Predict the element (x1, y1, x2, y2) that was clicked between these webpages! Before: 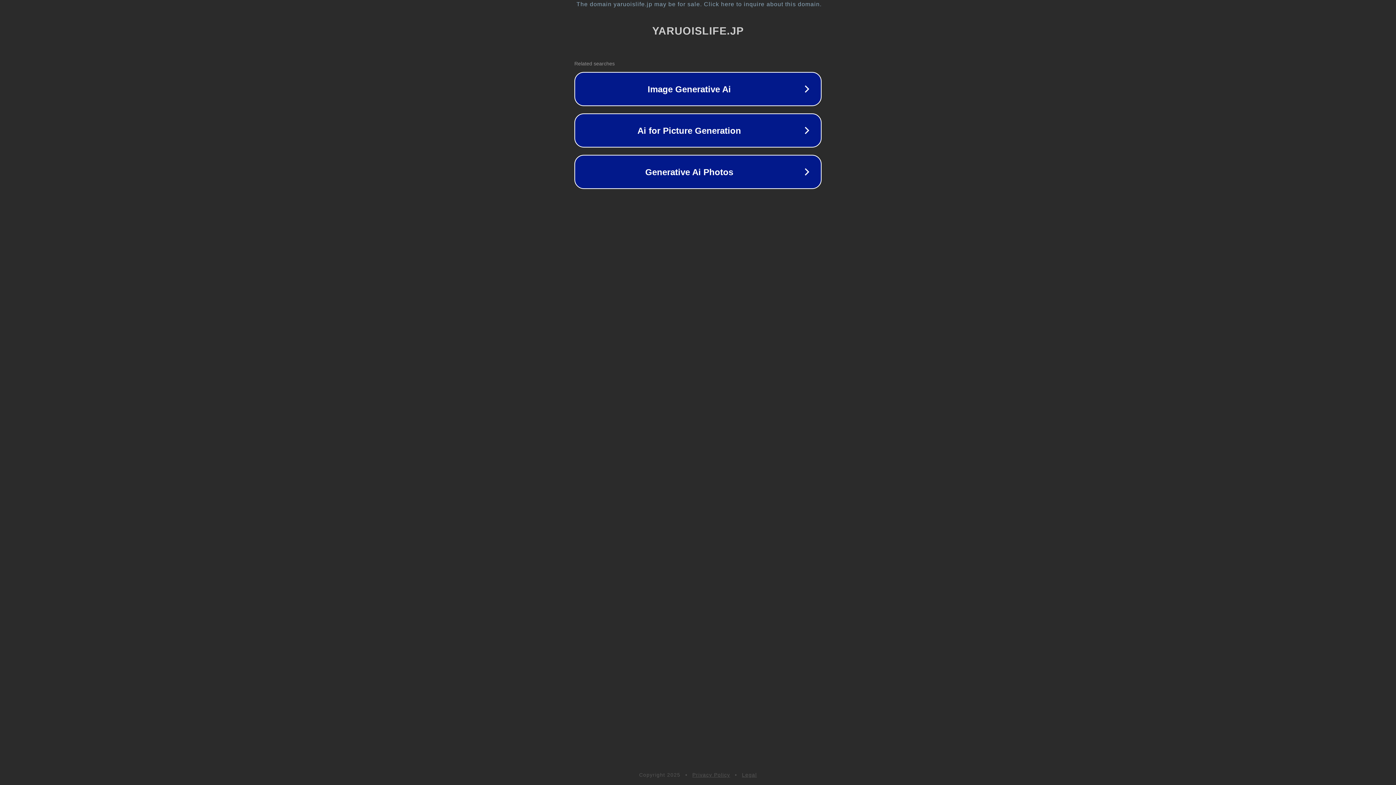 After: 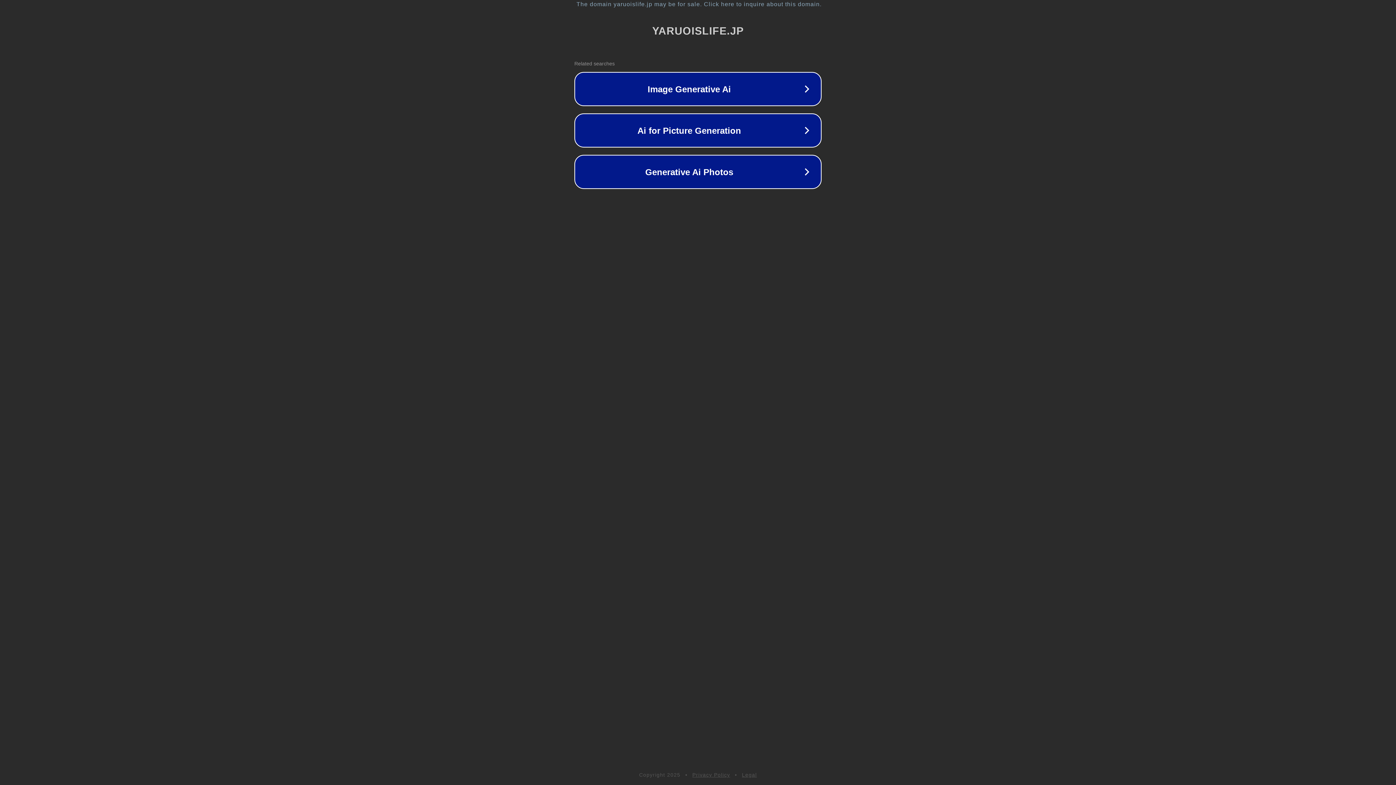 Action: bbox: (692, 772, 730, 778) label: Privacy Policy